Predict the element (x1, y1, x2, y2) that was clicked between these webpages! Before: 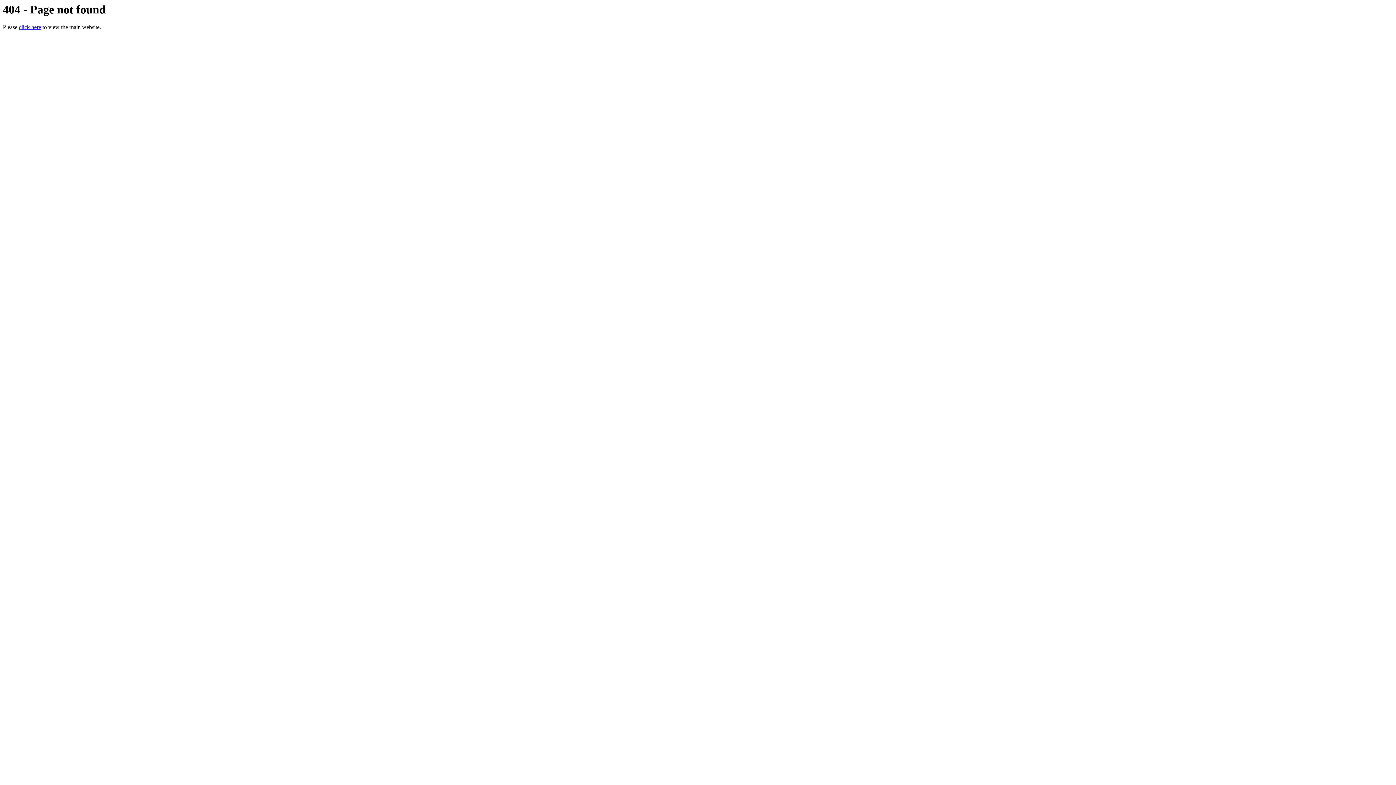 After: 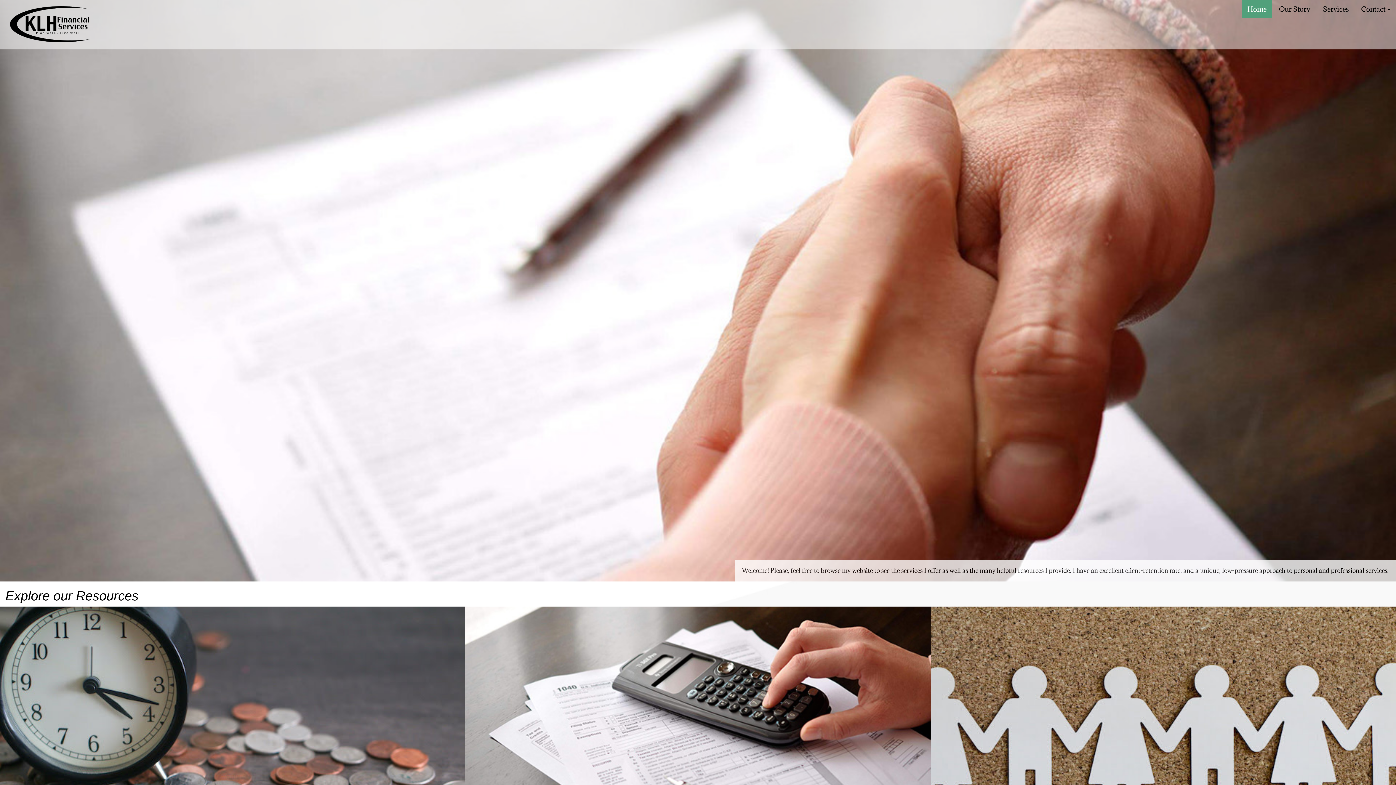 Action: label: click here bbox: (18, 24, 41, 30)